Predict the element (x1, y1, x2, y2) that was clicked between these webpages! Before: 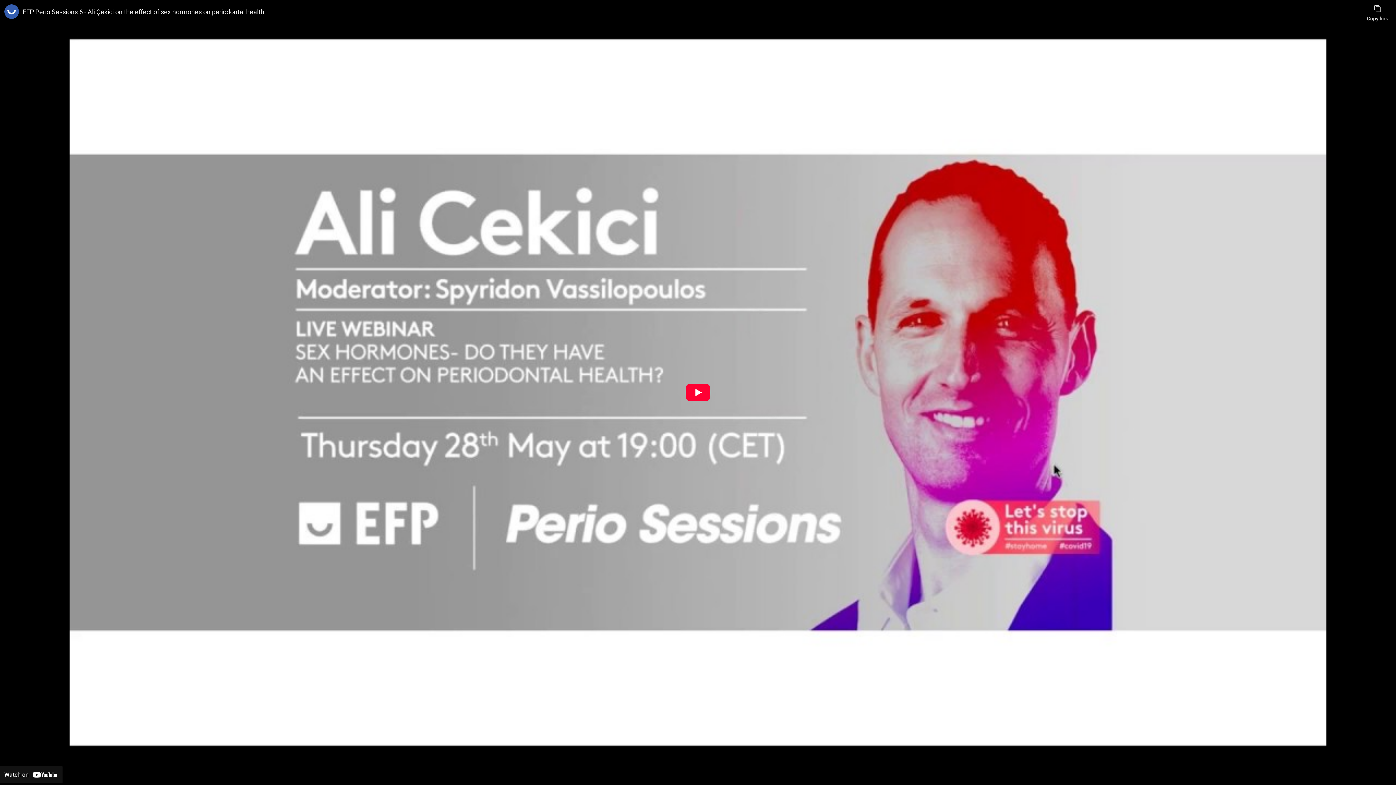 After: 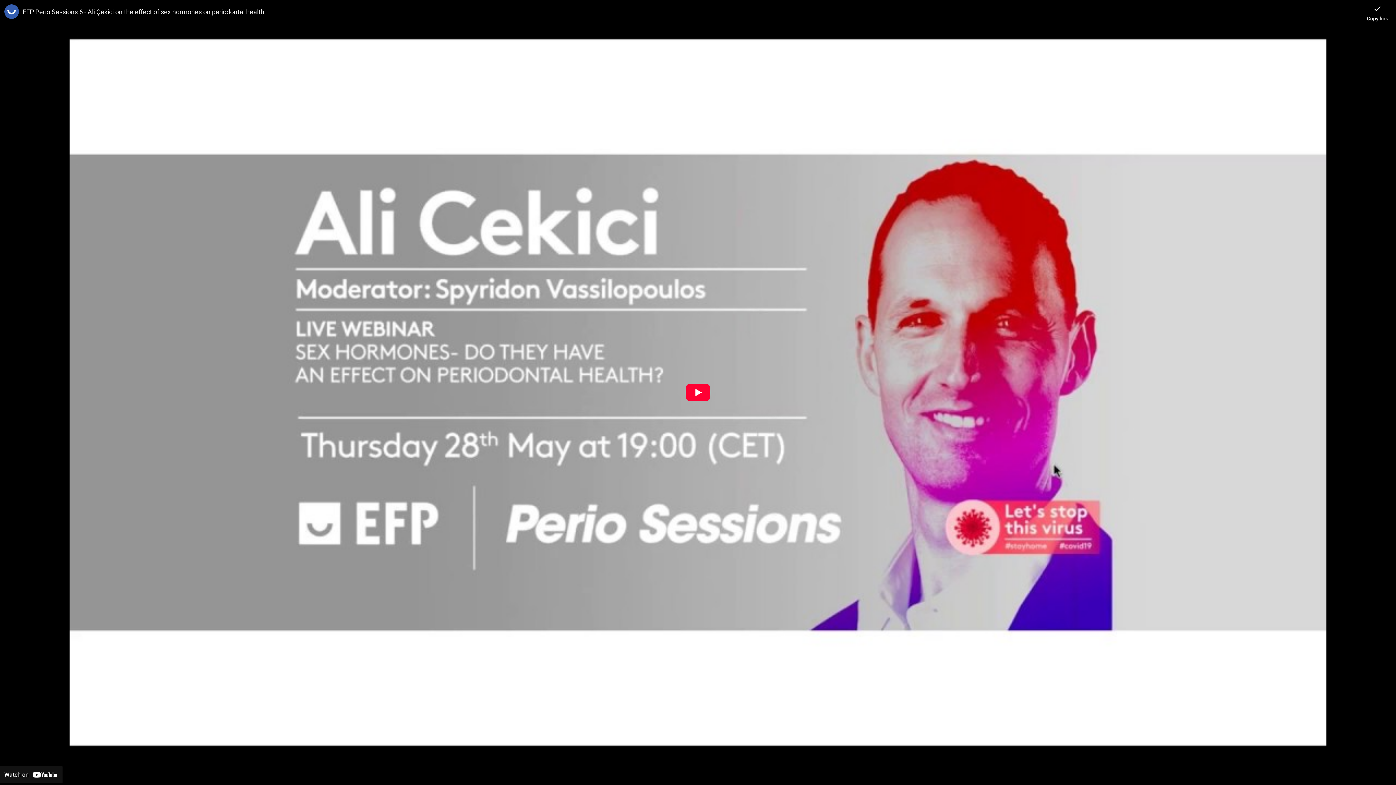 Action: label: Copy link bbox: (1367, 0, 1388, 21)